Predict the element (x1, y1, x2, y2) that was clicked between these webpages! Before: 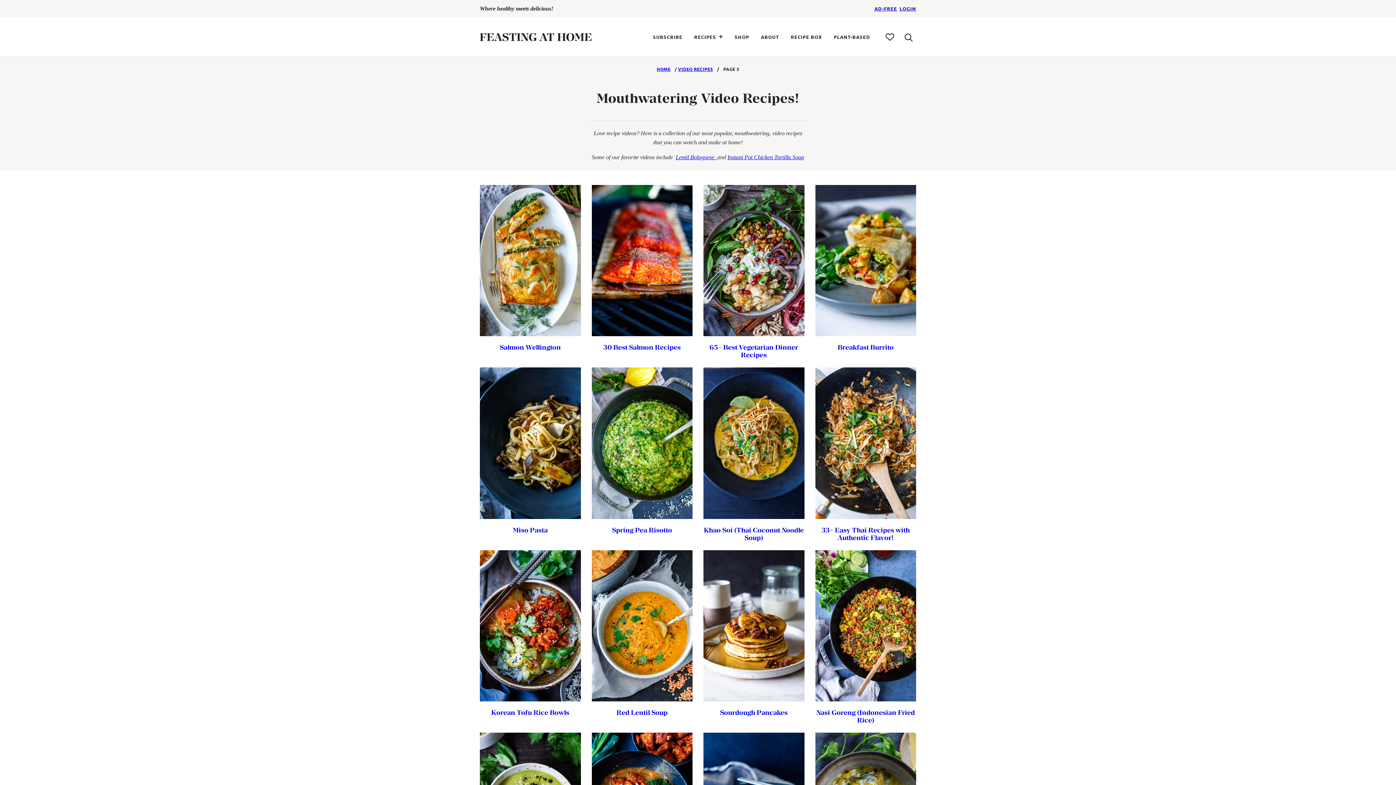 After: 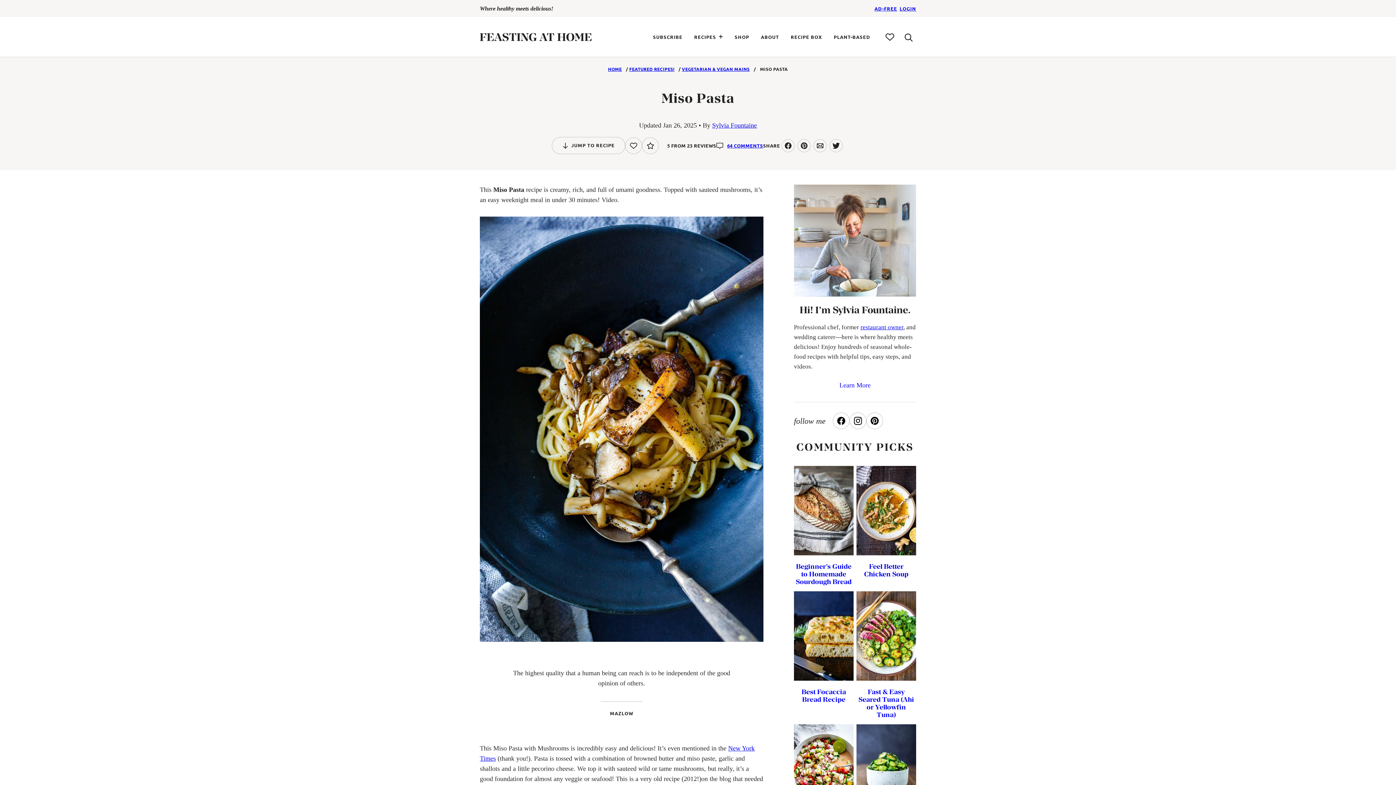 Action: bbox: (513, 526, 547, 534) label: Miso Pasta